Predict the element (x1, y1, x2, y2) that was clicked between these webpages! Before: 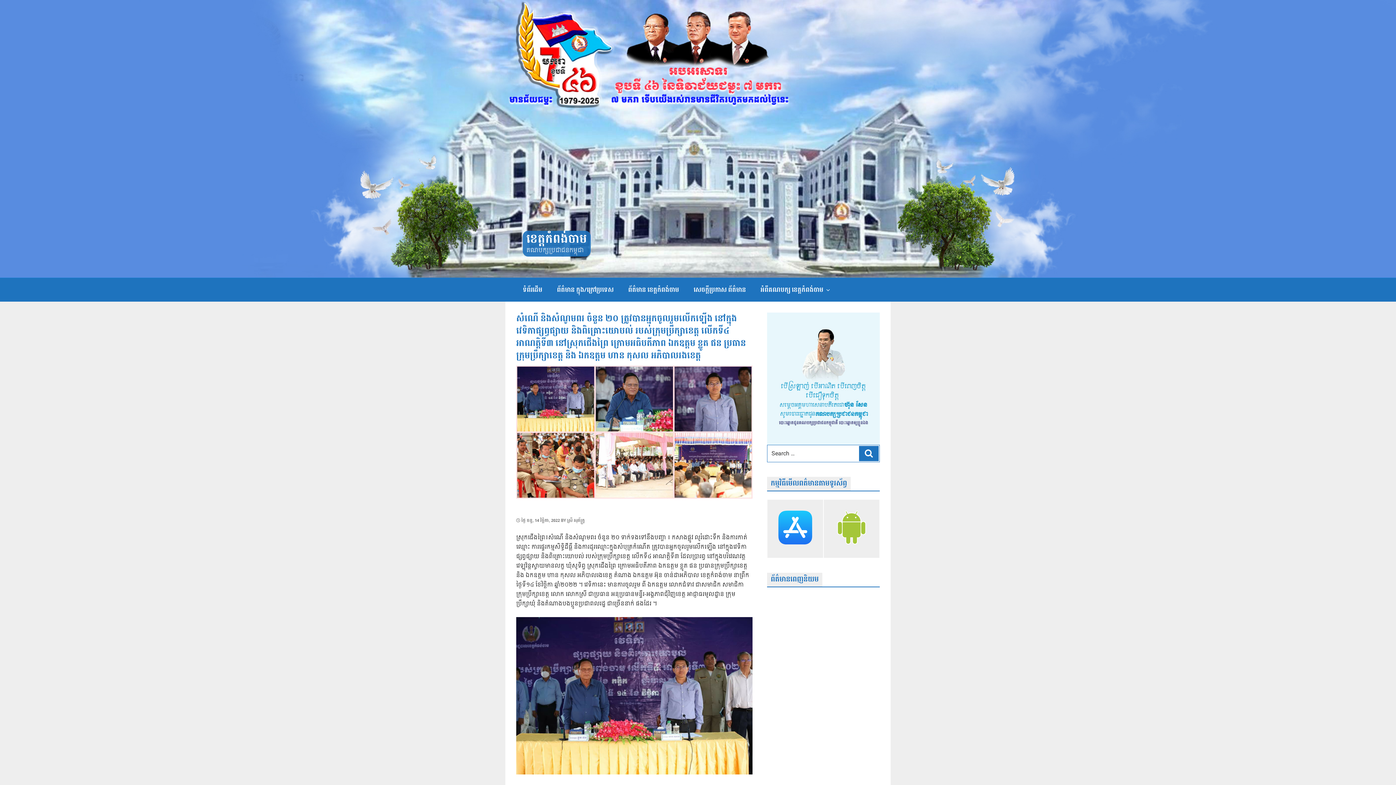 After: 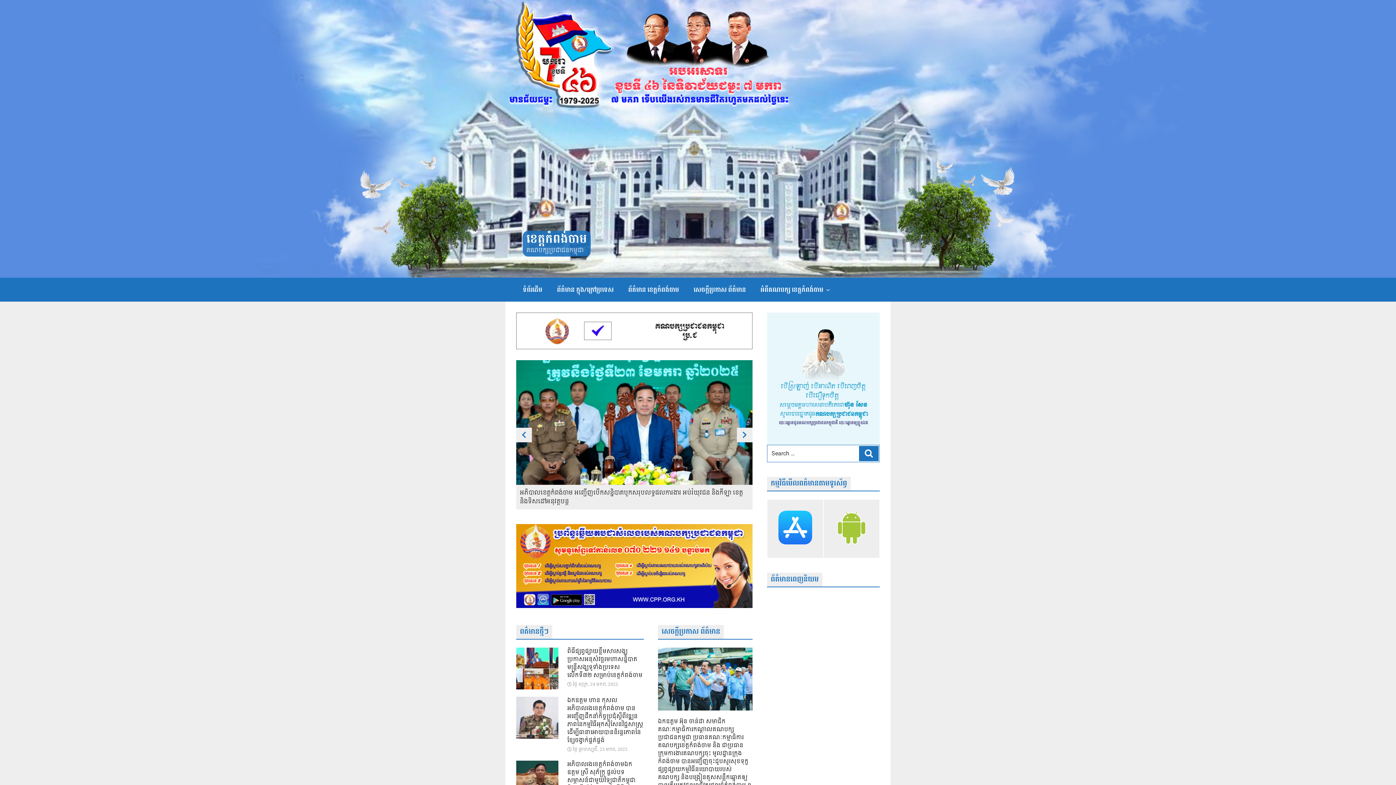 Action: label: ទំព័រដើម bbox: (516, 282, 549, 298)